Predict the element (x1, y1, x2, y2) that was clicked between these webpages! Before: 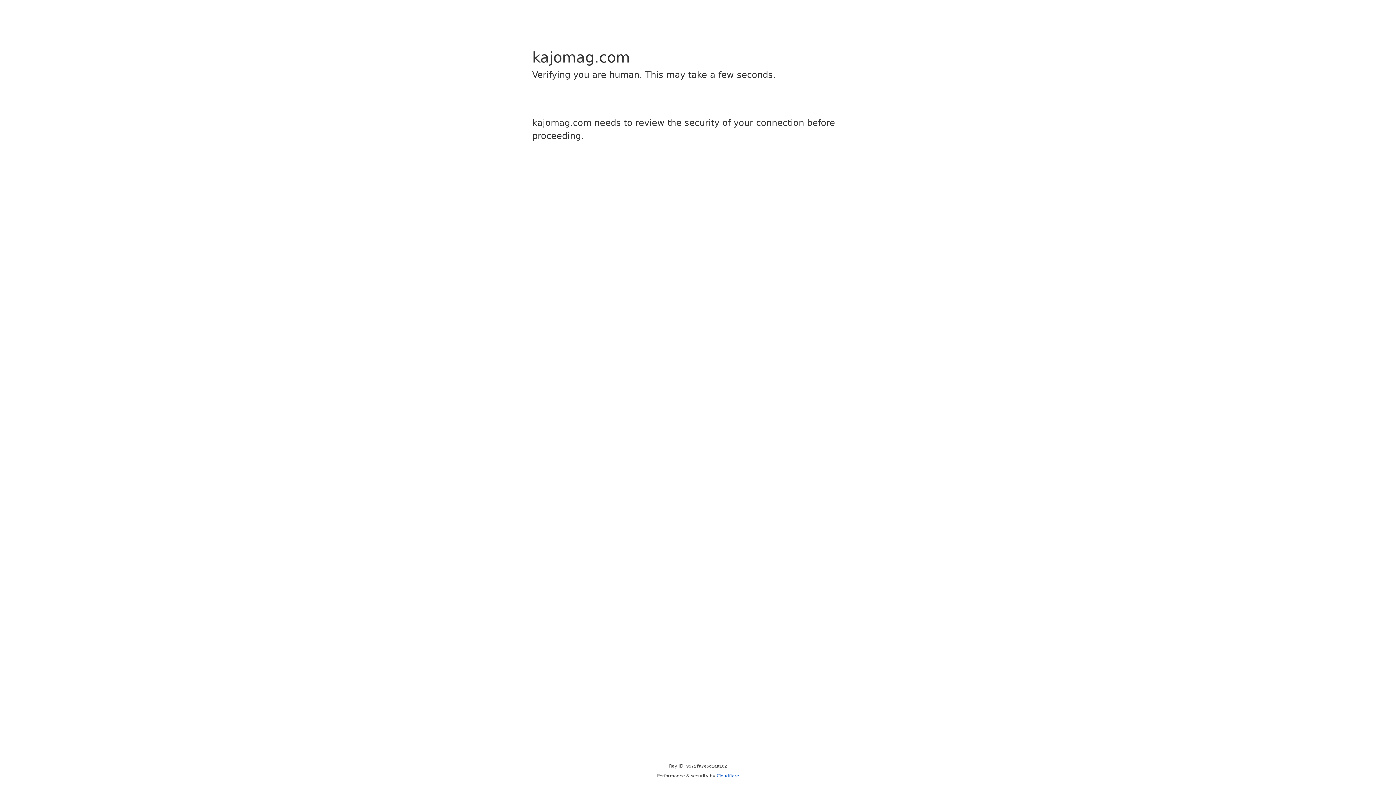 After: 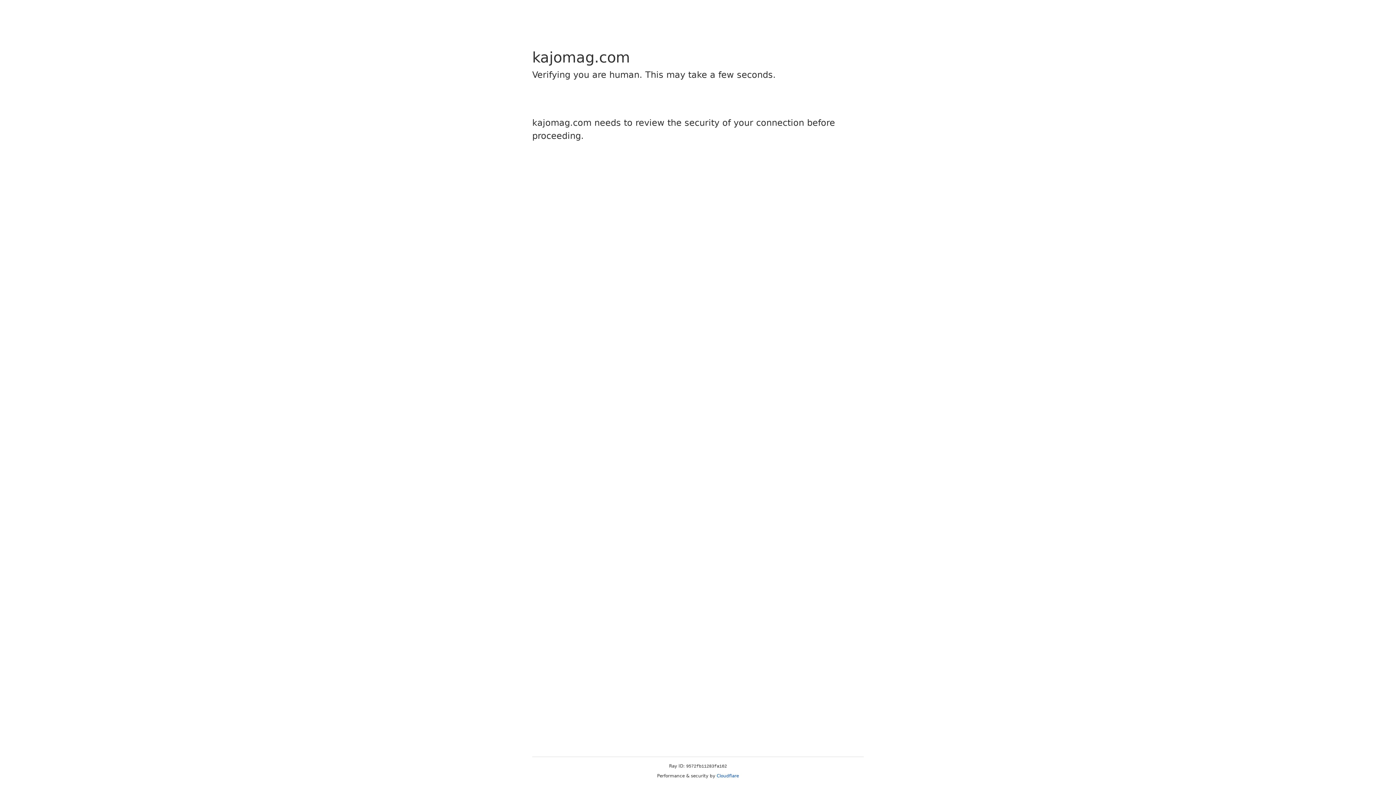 Action: bbox: (716, 773, 739, 778) label: Cloudflare